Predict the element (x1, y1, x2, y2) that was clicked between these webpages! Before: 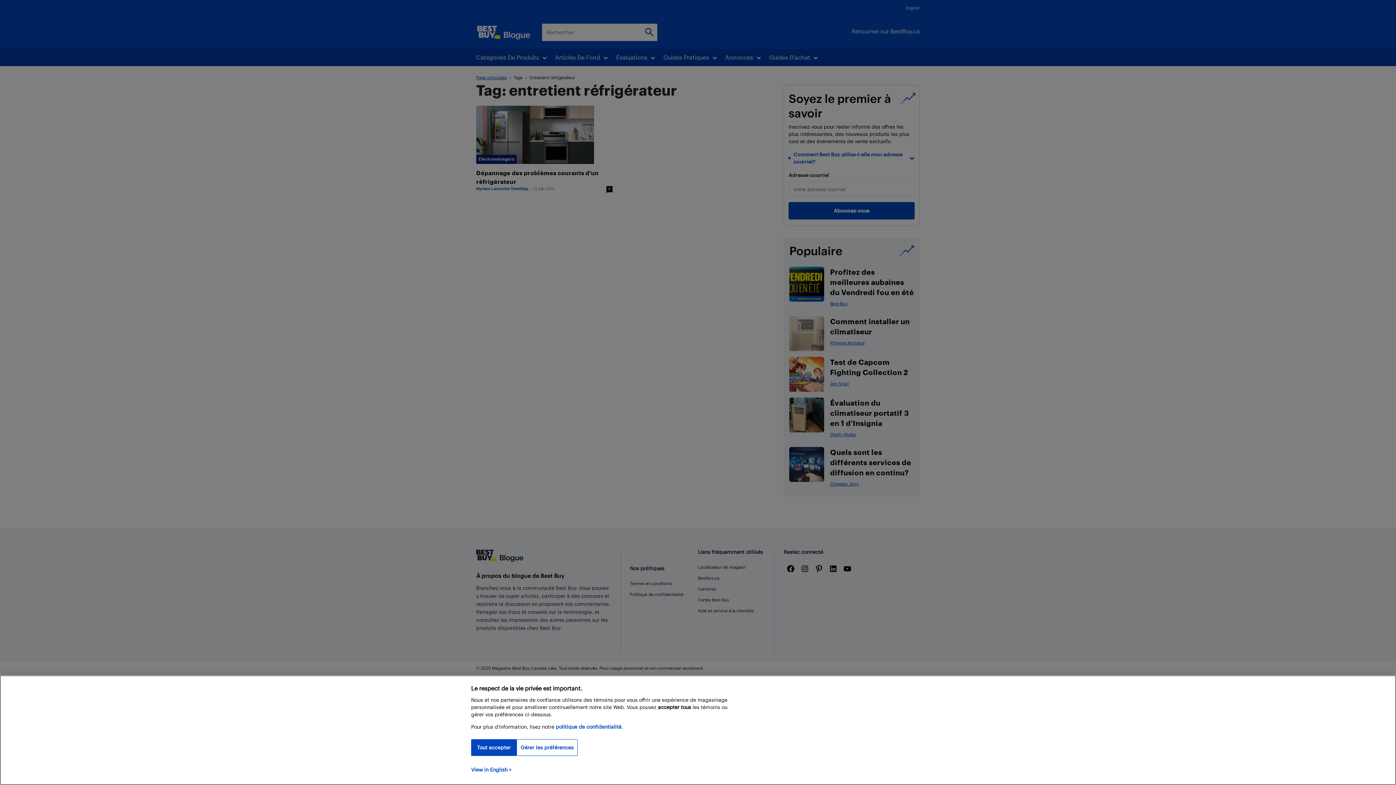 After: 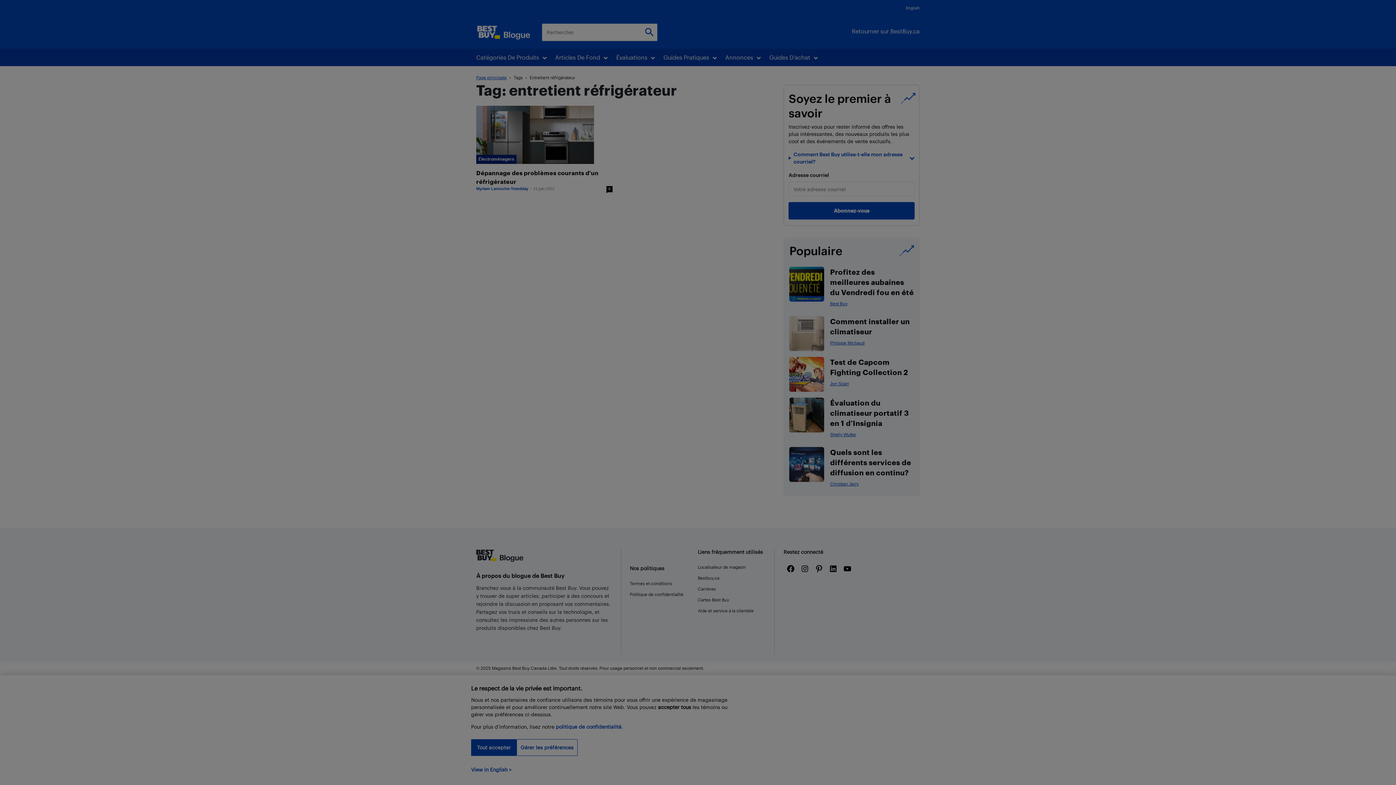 Action: bbox: (516, 739, 577, 756) label: Gérer les préférences